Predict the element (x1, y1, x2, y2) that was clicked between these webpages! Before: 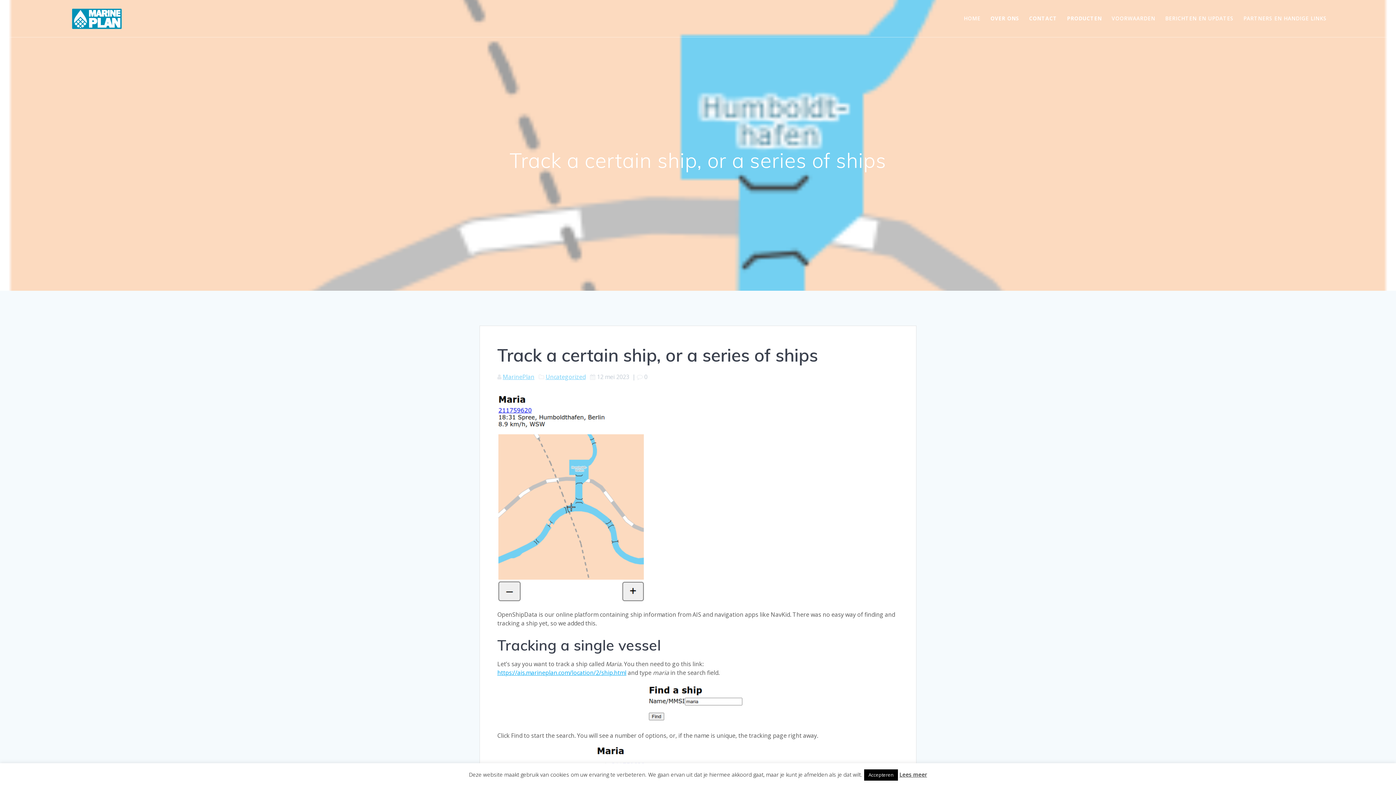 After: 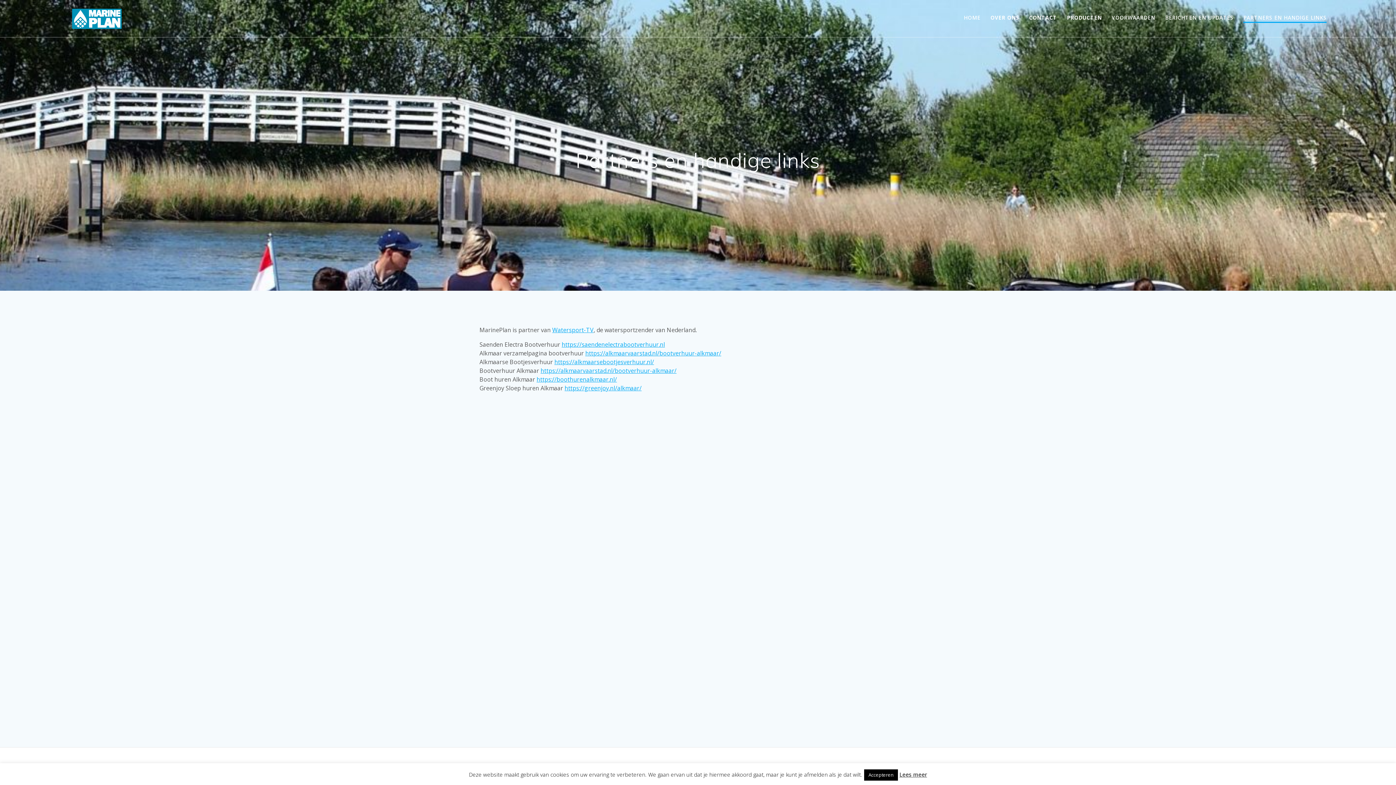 Action: label: PARTNERS EN HANDIGE LINKS bbox: (1243, 14, 1327, 22)